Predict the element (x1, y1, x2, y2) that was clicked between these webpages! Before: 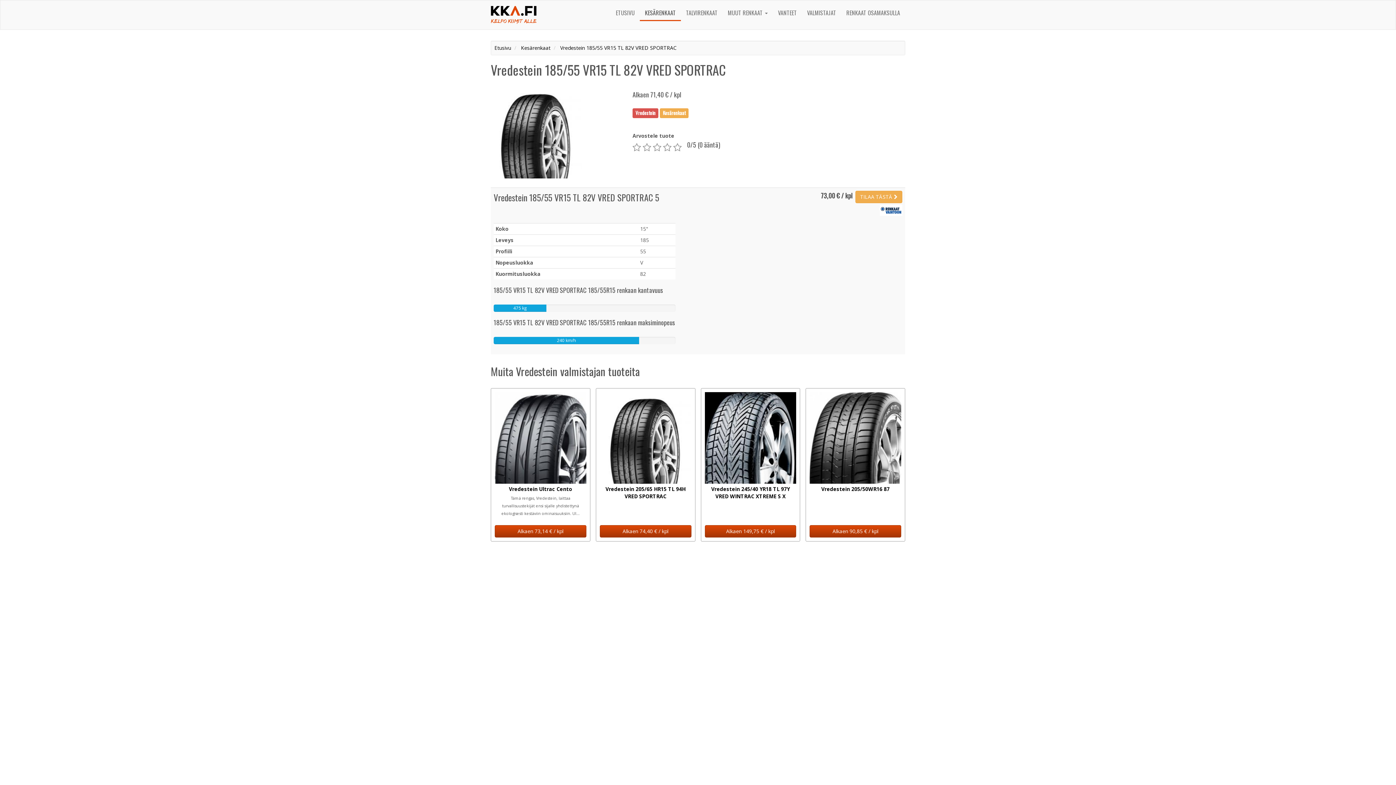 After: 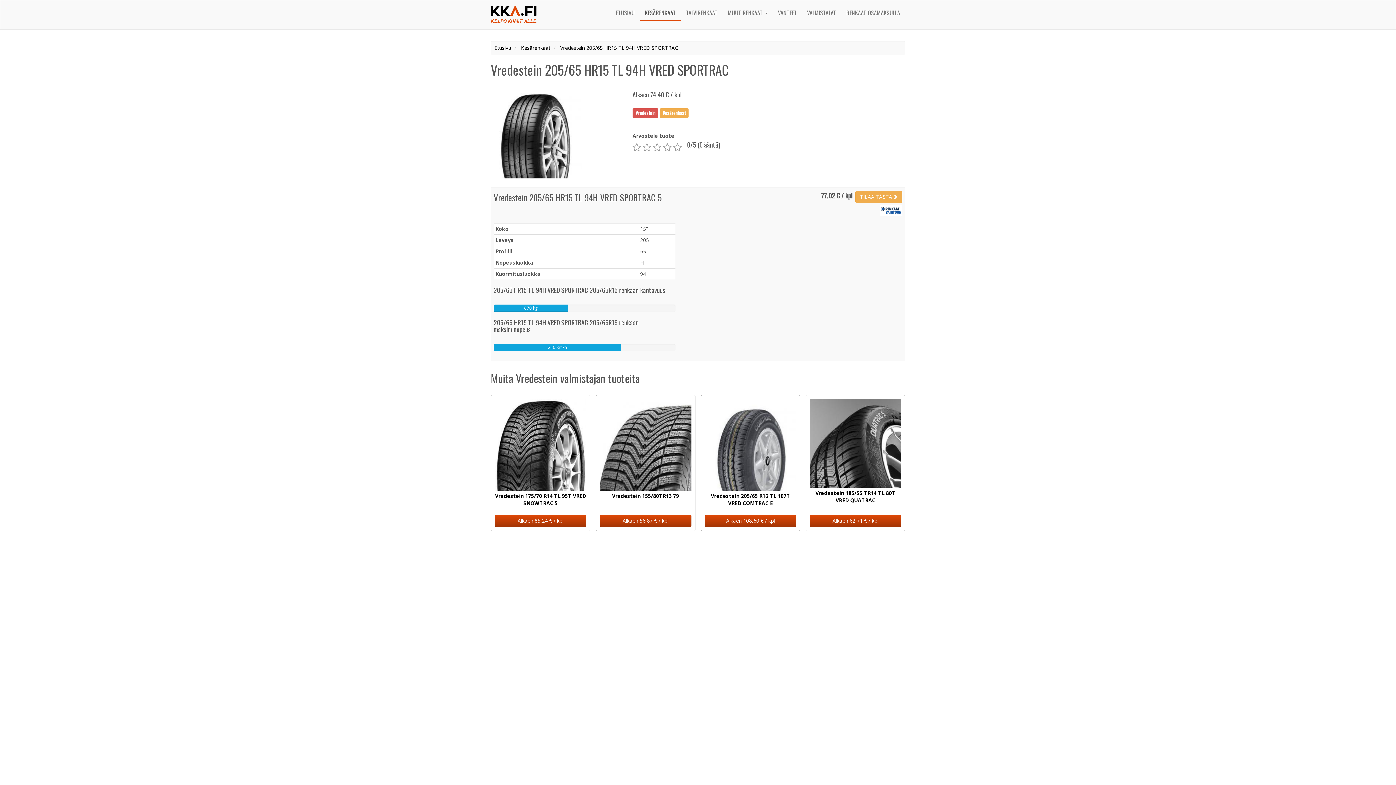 Action: bbox: (599, 392, 691, 485)